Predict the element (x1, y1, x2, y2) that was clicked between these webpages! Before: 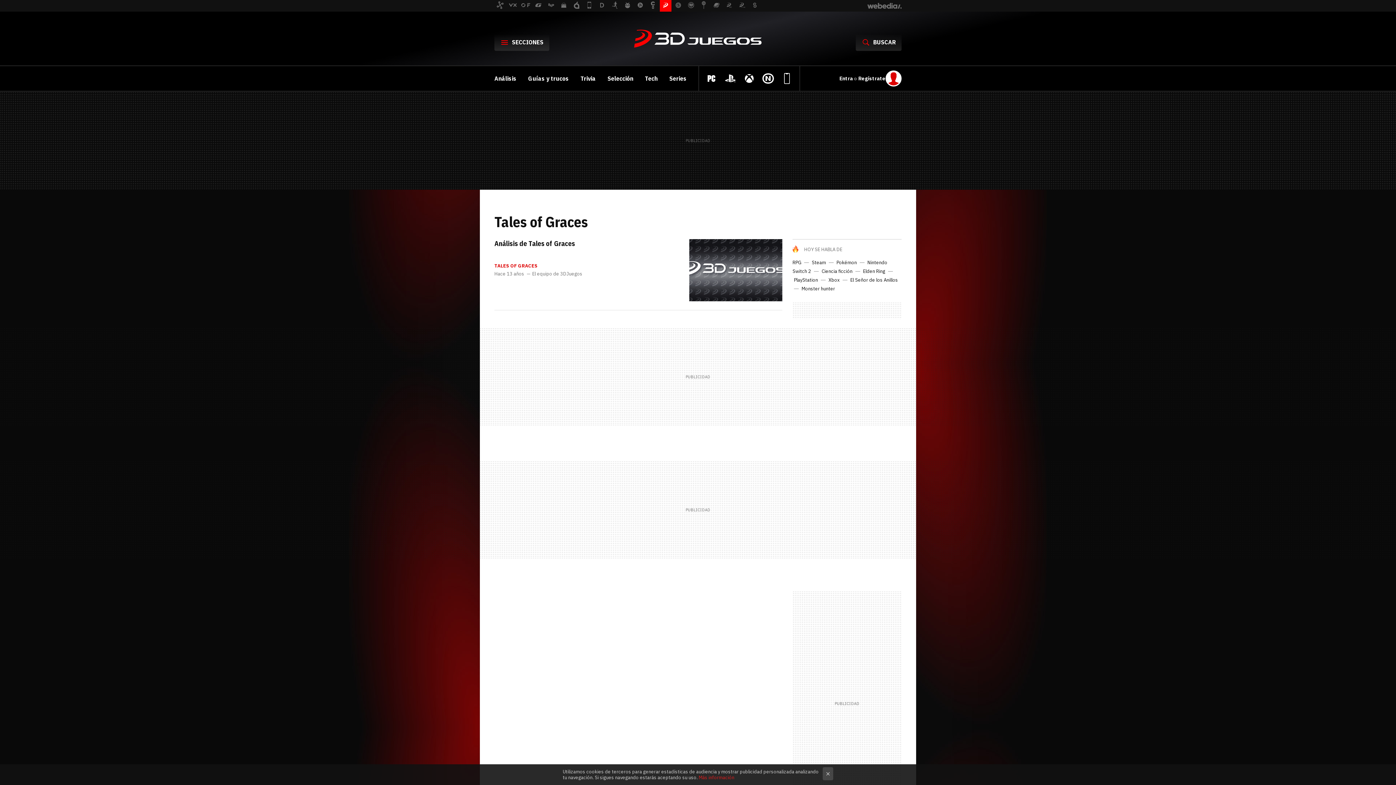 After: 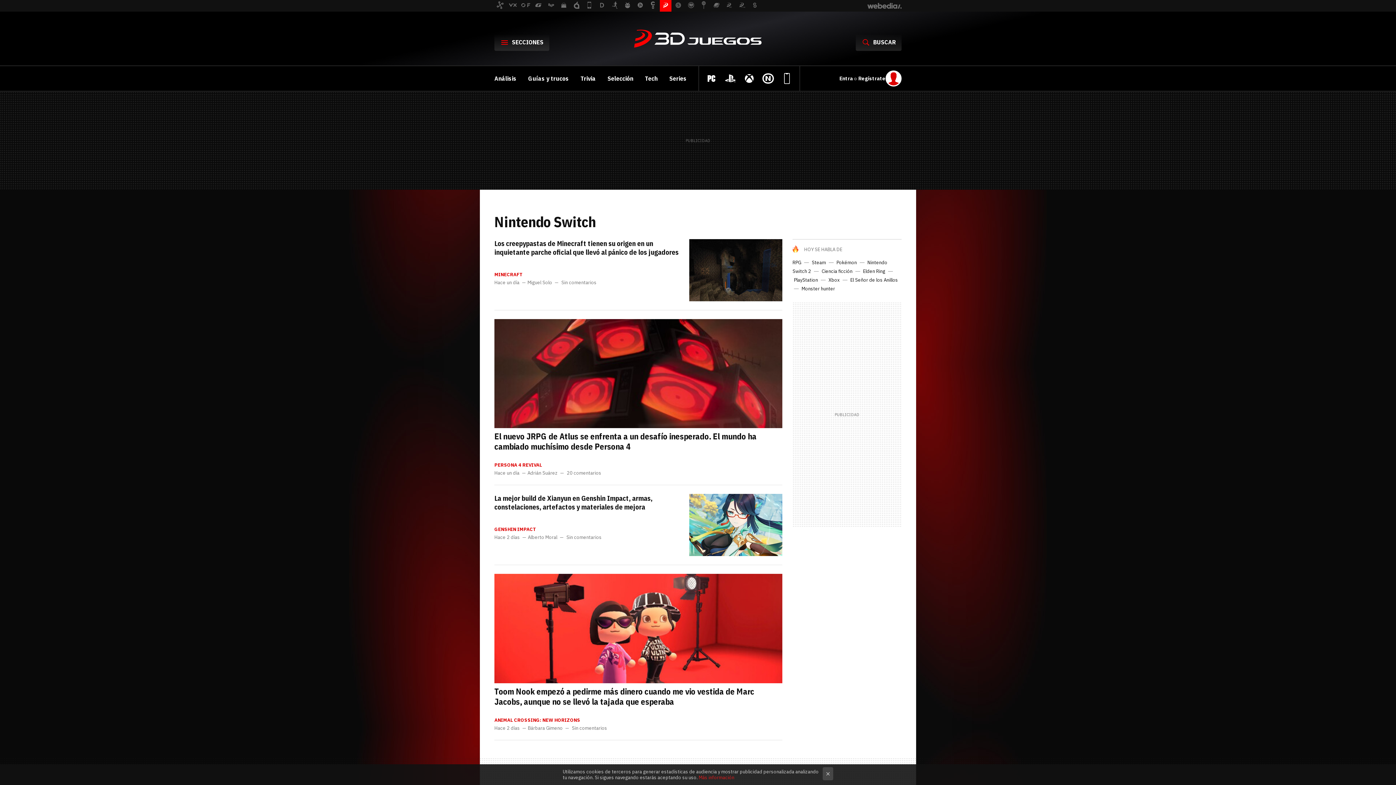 Action: bbox: (760, 70, 776, 86)